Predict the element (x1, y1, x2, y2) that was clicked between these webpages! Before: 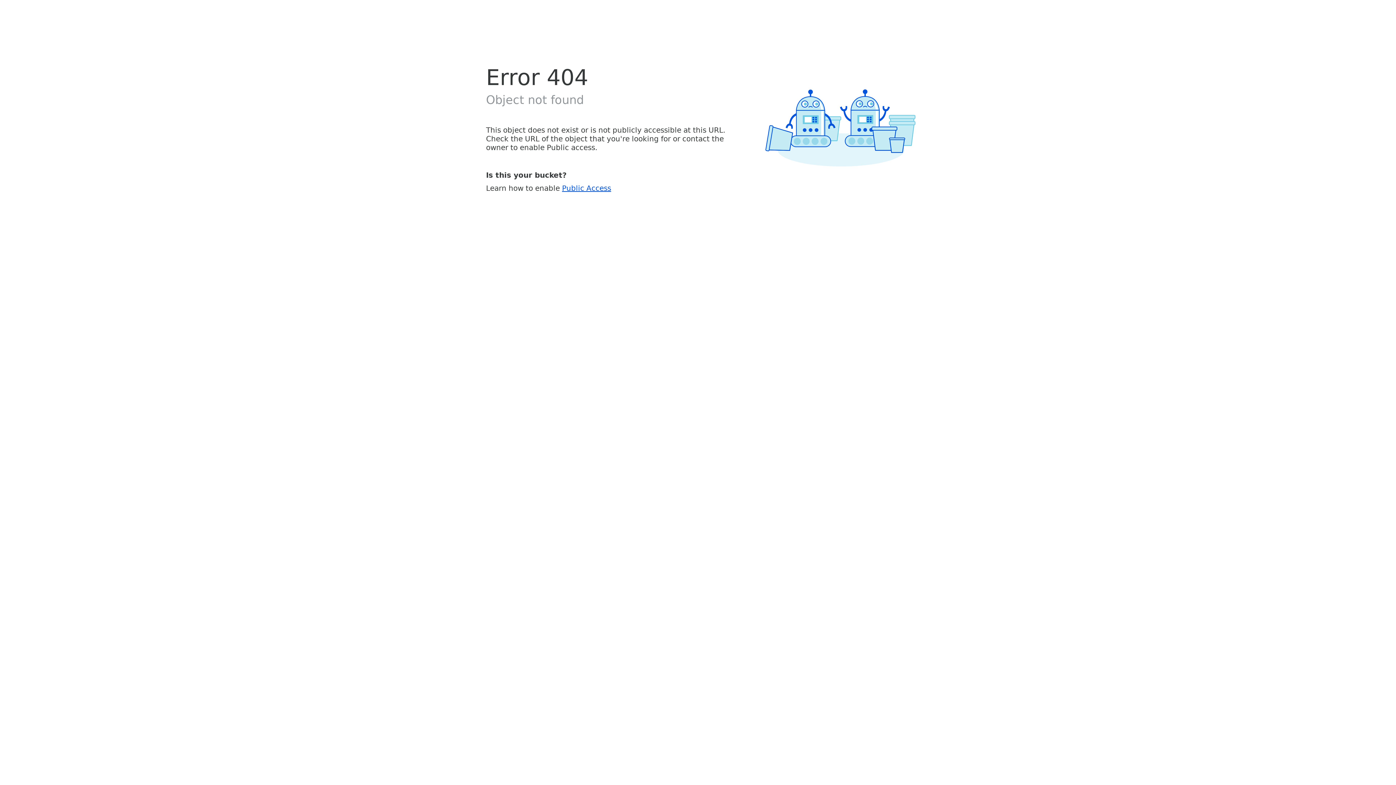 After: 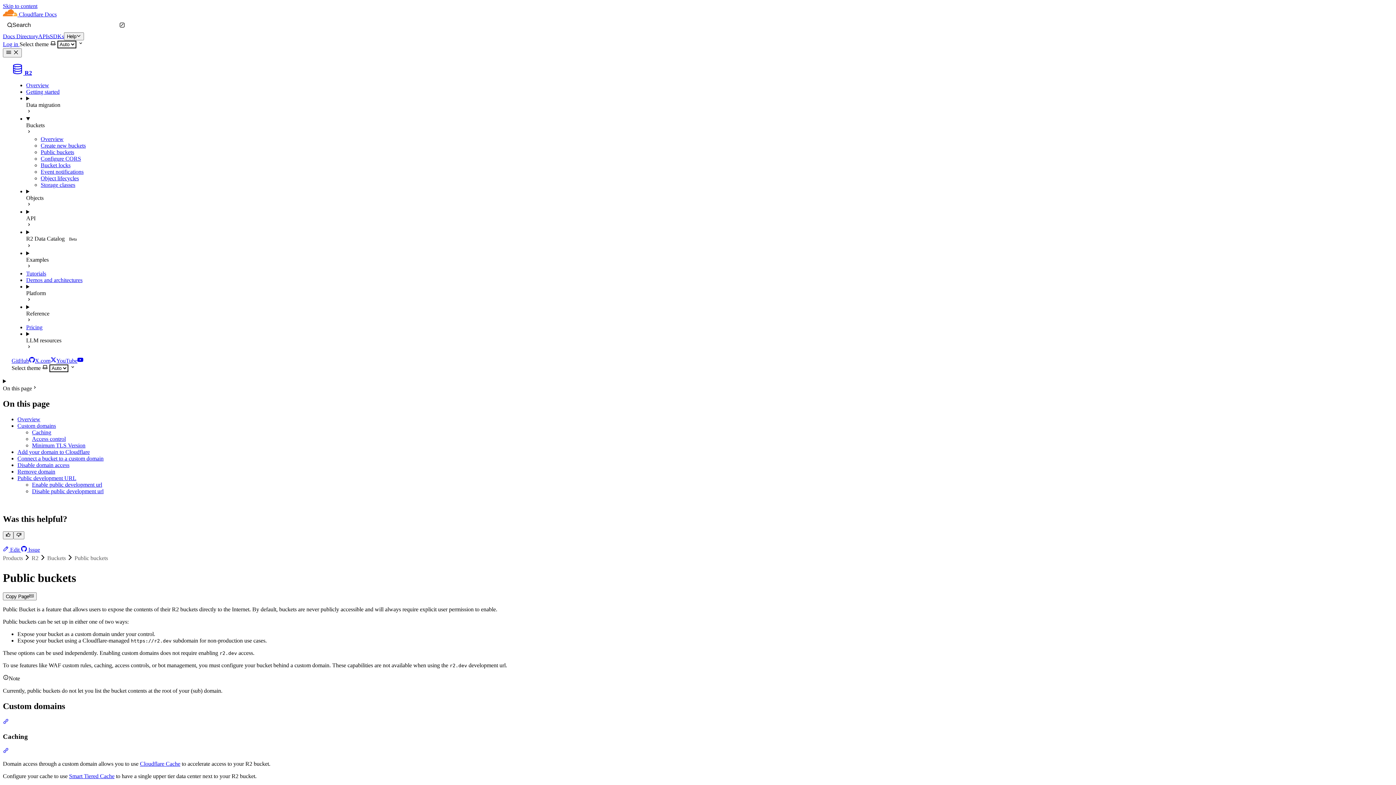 Action: label: Public Access bbox: (562, 183, 611, 192)